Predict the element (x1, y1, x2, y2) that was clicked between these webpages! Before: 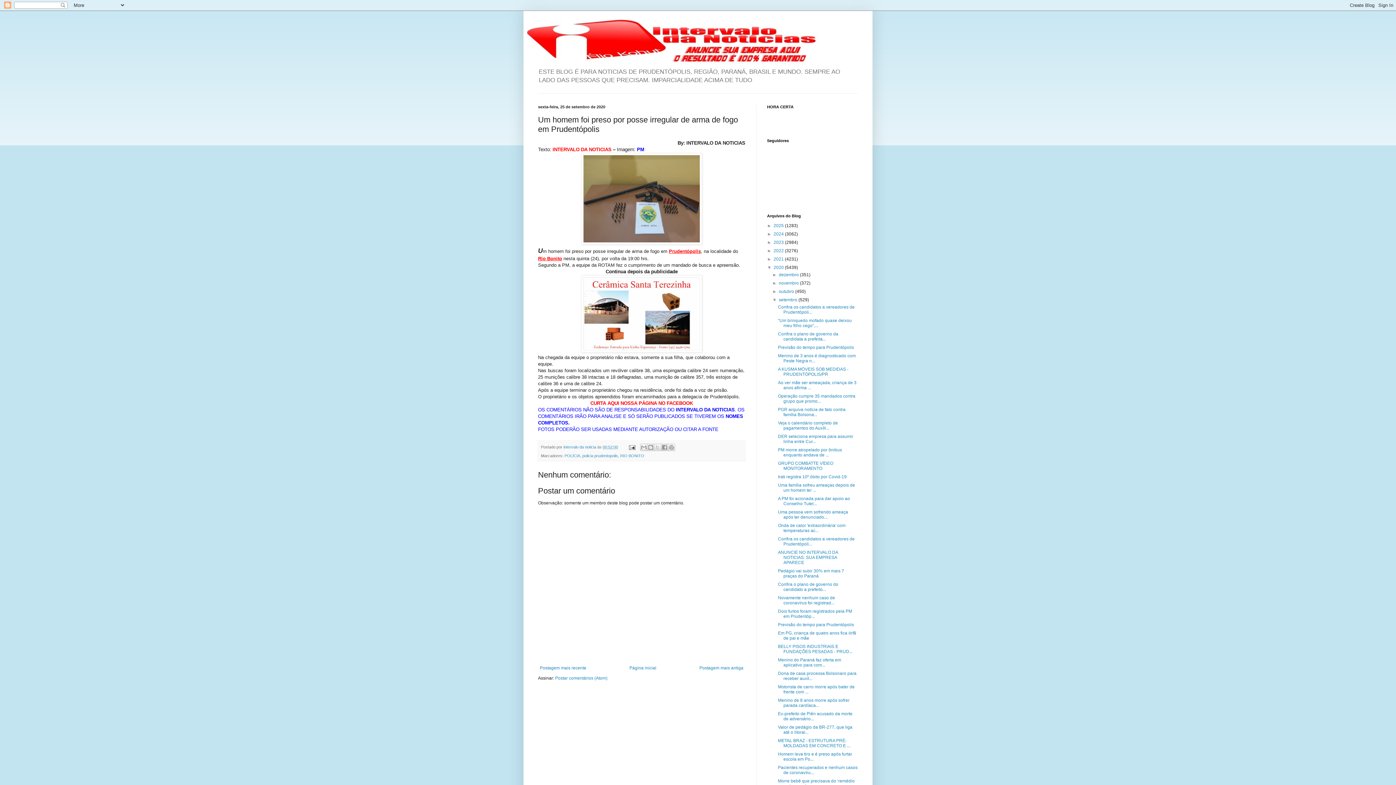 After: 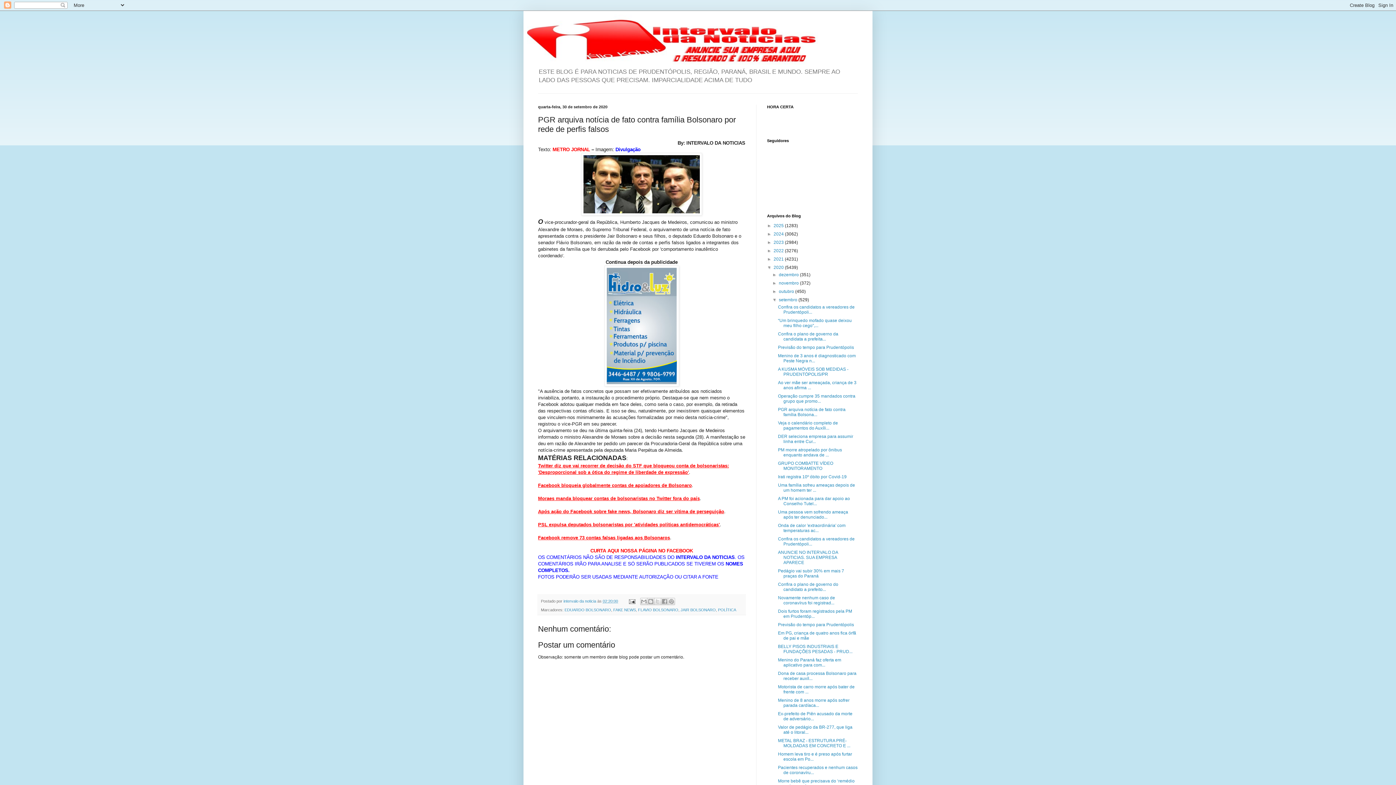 Action: bbox: (778, 407, 845, 417) label: PGR arquiva notícia de fato contra família Bolsona...